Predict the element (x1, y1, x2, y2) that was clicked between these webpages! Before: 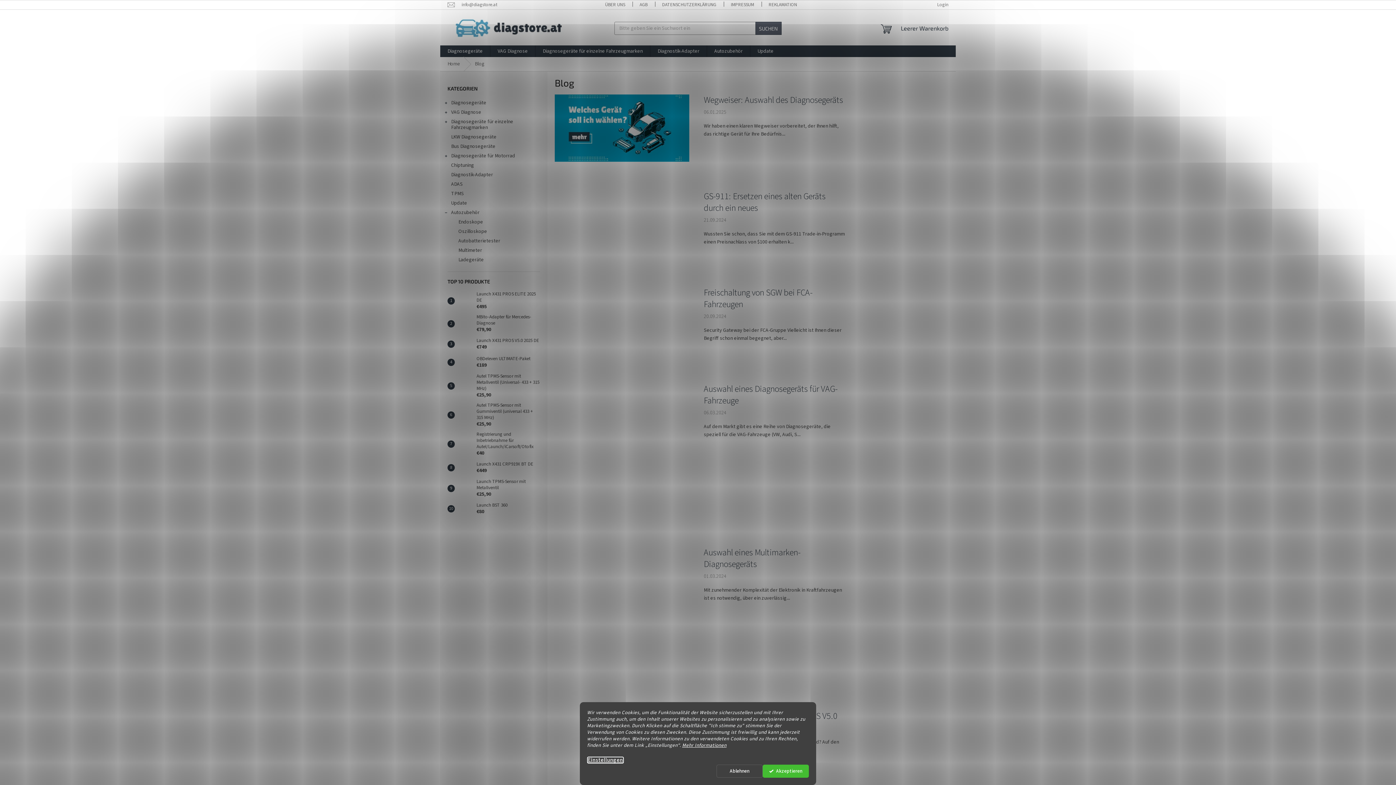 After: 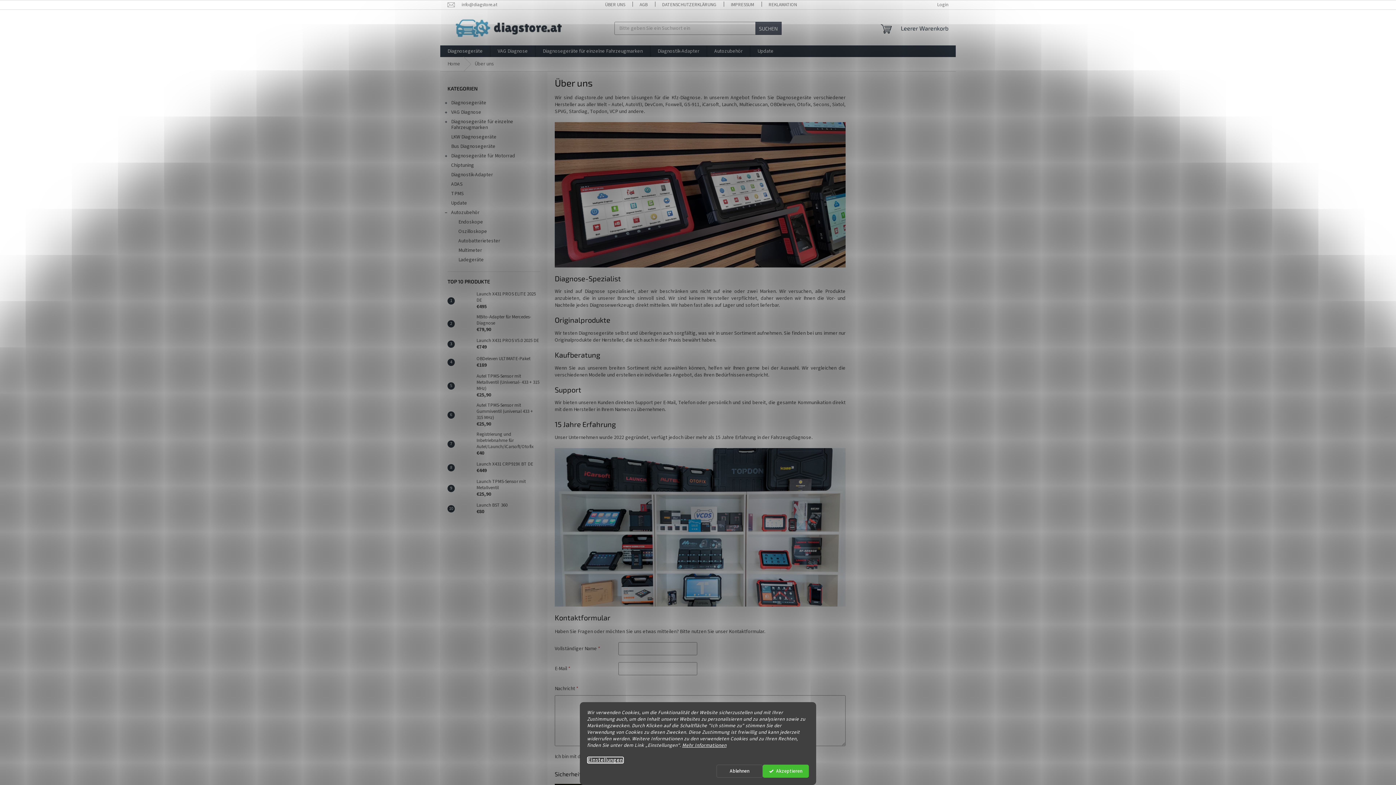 Action: label: ÜBER UNS bbox: (597, 0, 632, 9)